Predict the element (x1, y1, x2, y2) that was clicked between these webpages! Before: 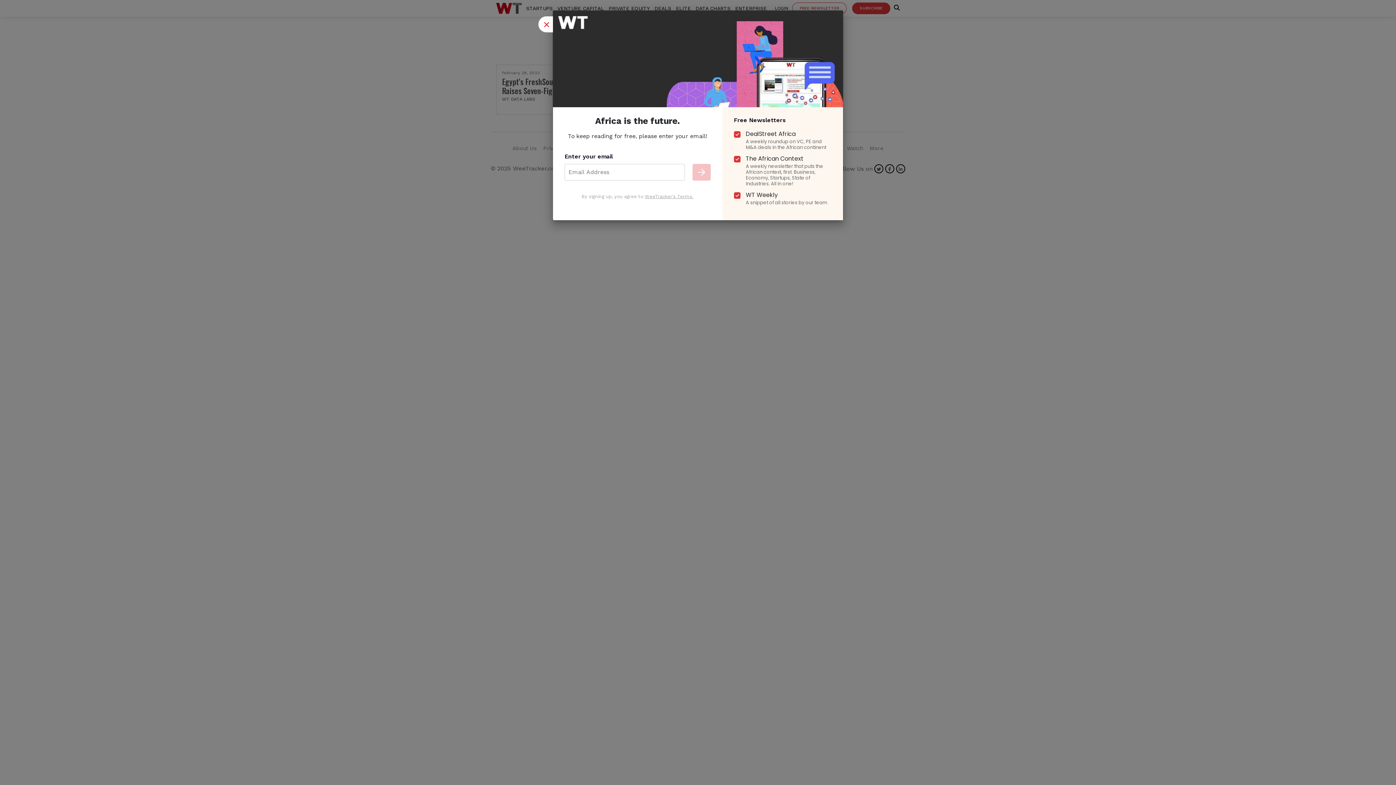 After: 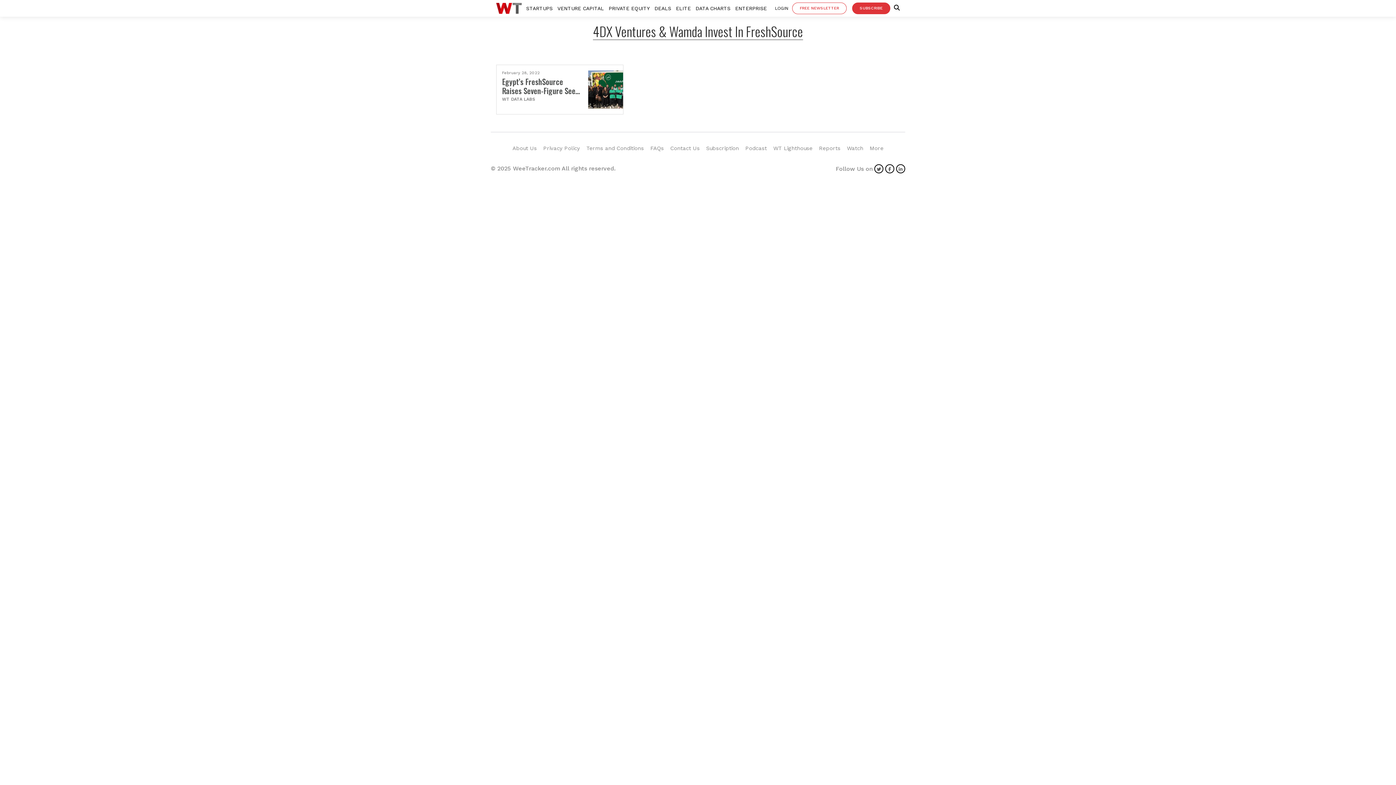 Action: label: Close bbox: (538, 16, 553, 32)